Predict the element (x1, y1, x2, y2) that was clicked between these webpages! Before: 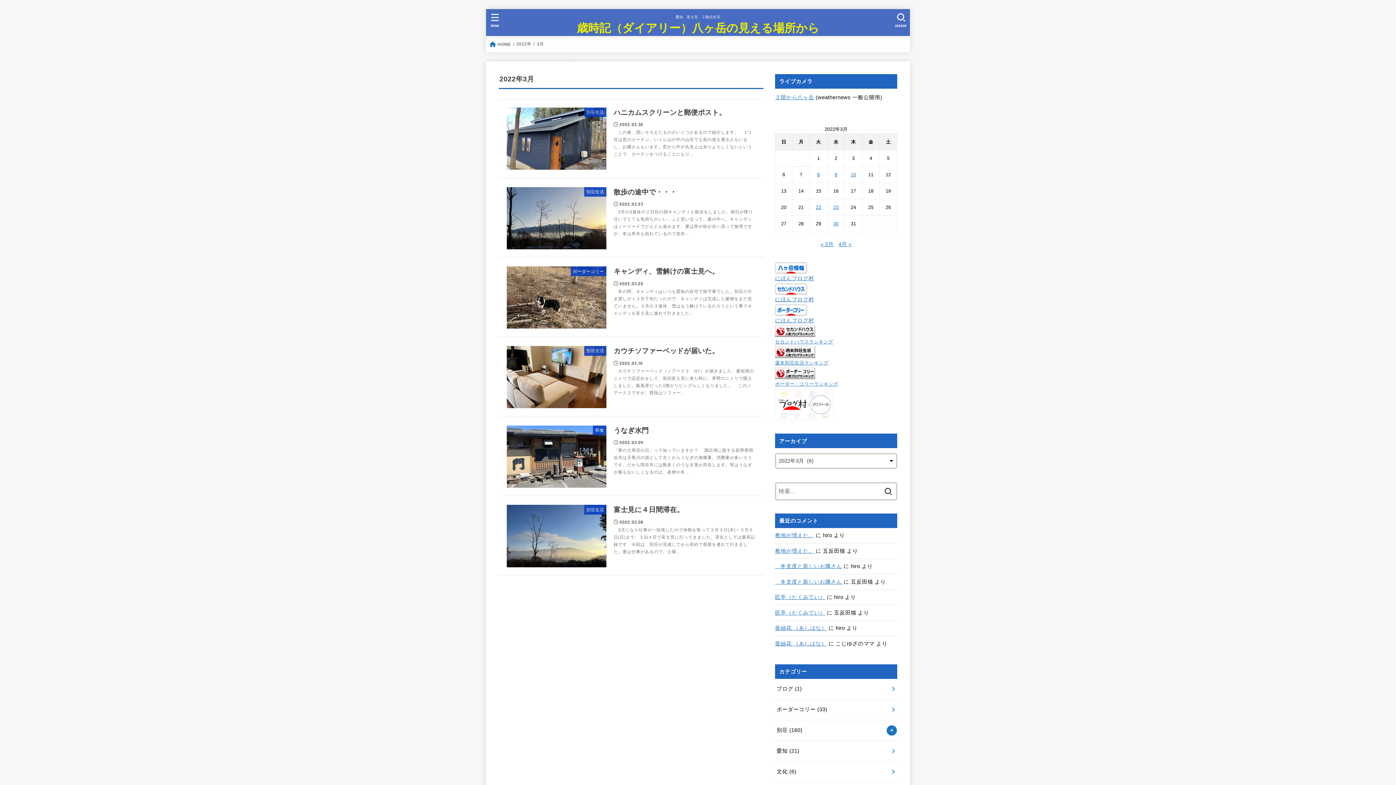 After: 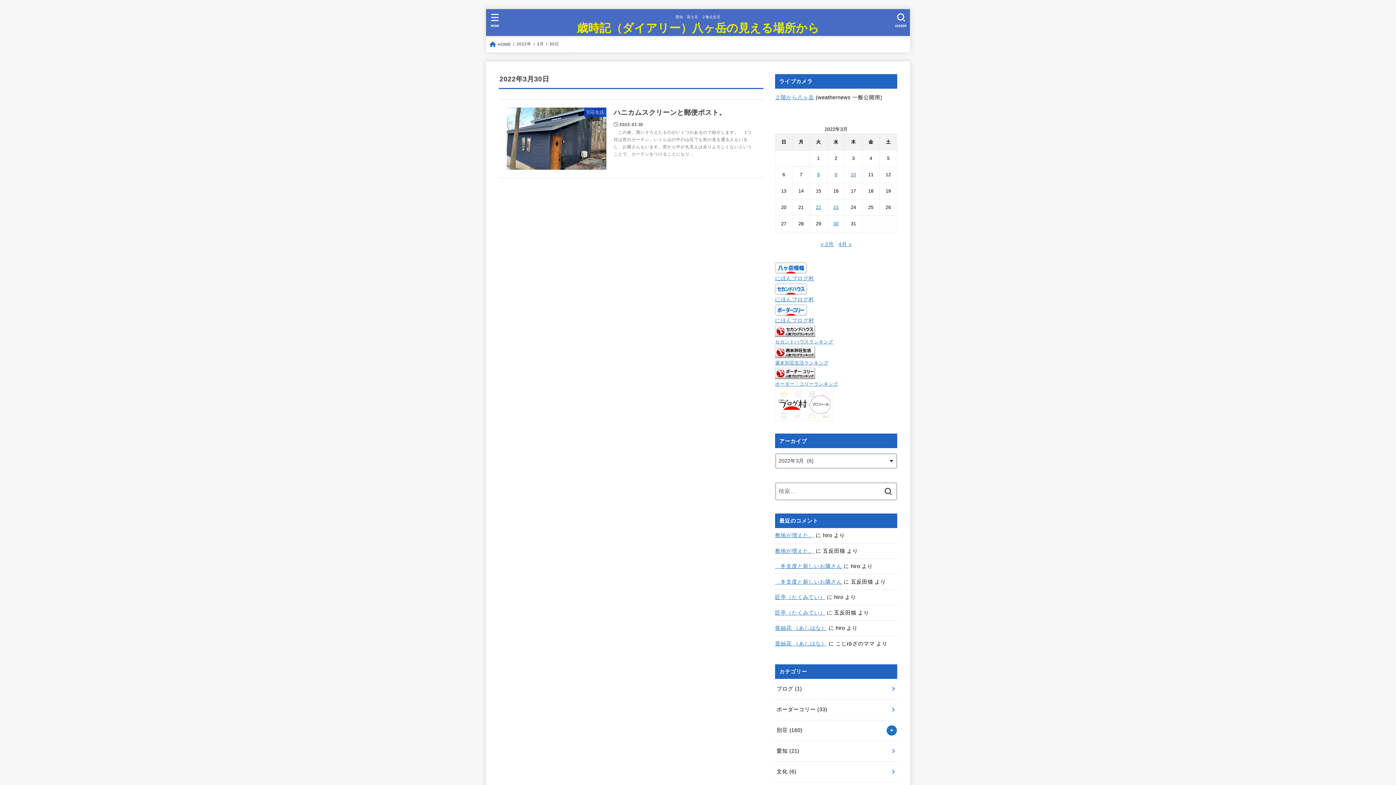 Action: label: 2022年3月30日 に投稿を公開 bbox: (833, 221, 838, 226)